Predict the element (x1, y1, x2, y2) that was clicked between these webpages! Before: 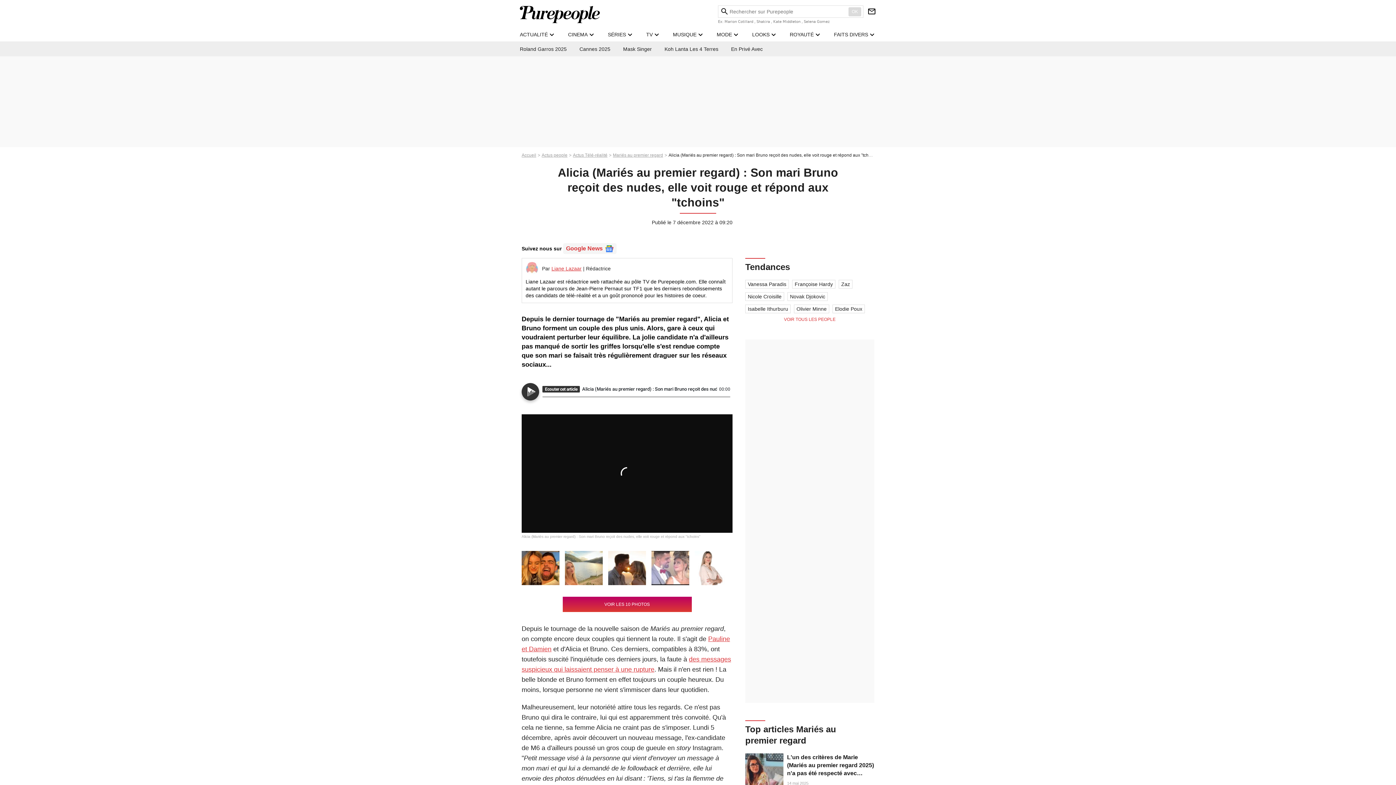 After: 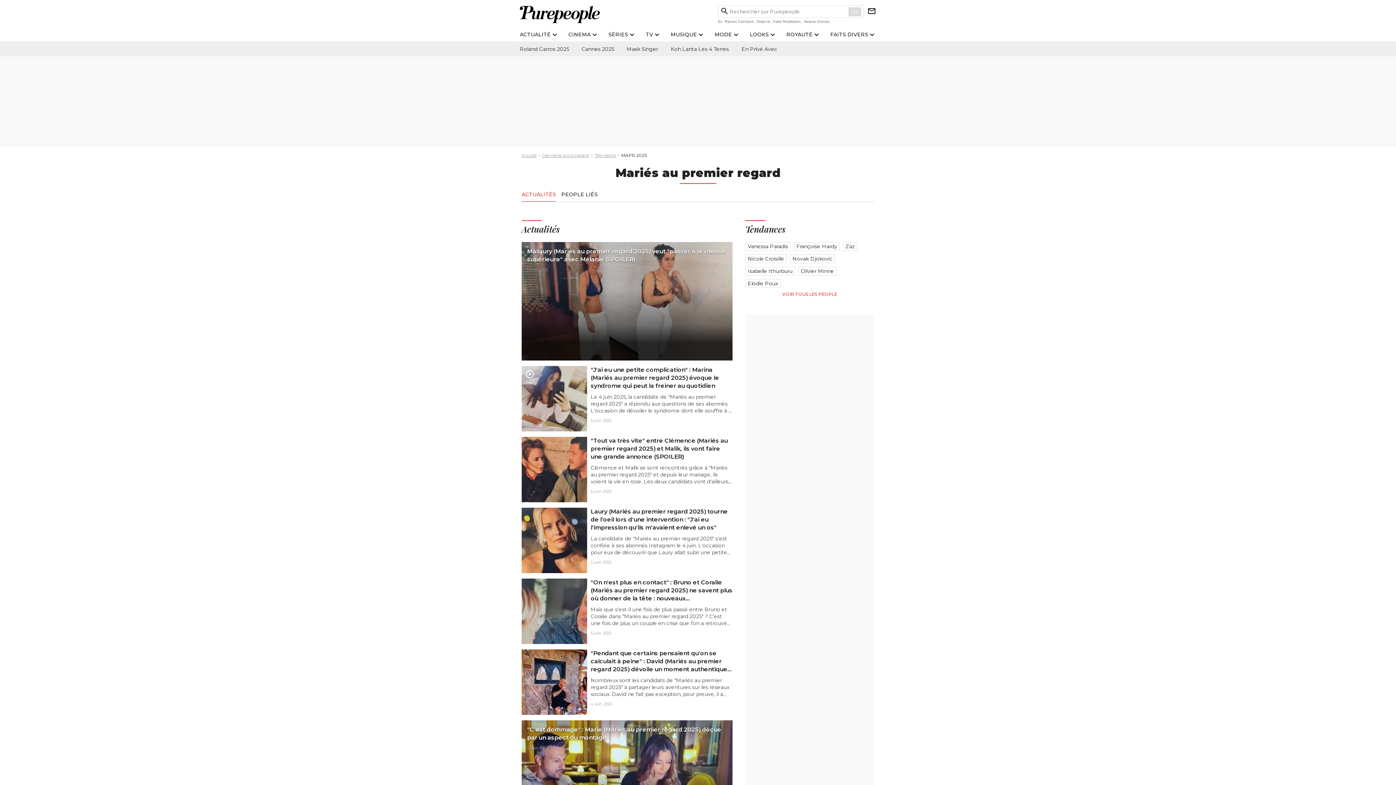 Action: label: Mariés au premier regard bbox: (613, 152, 668, 157)